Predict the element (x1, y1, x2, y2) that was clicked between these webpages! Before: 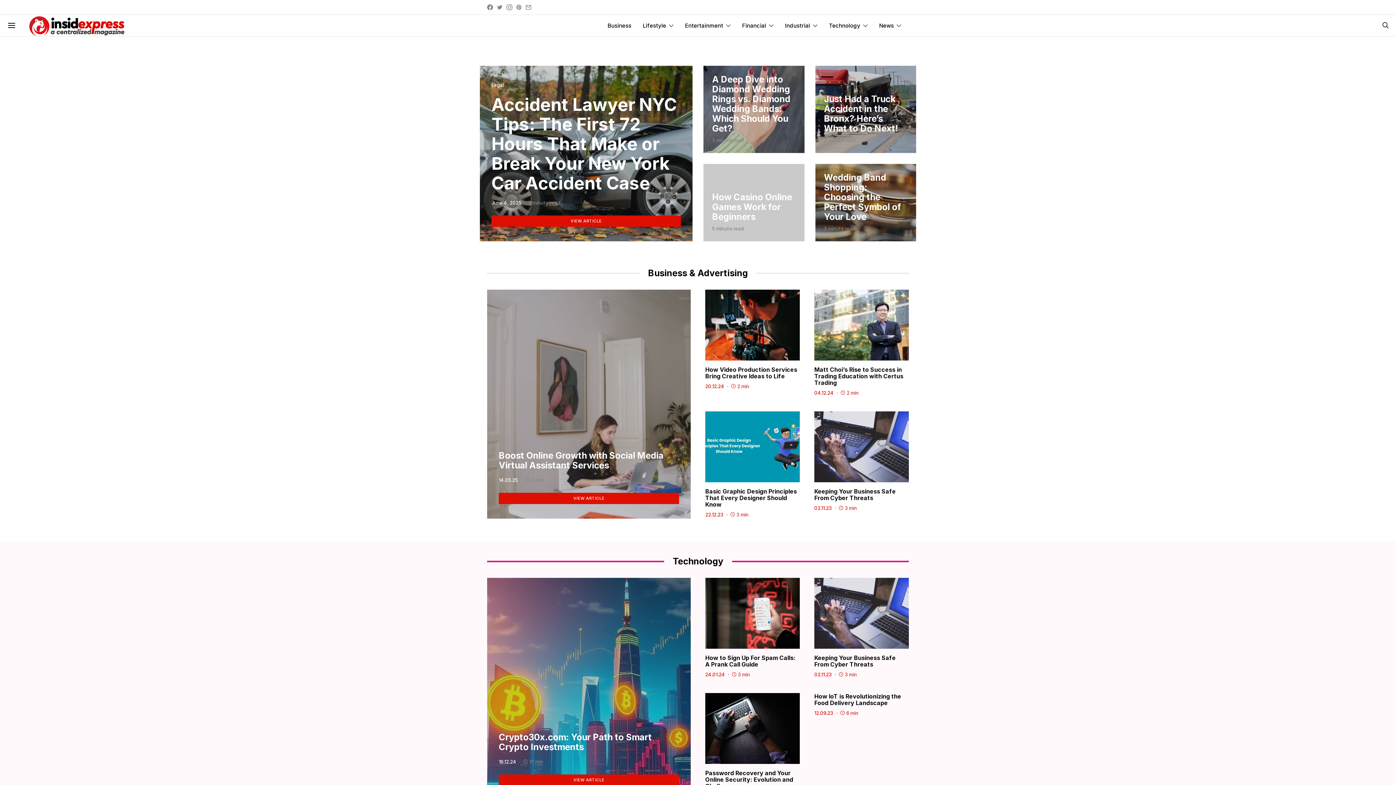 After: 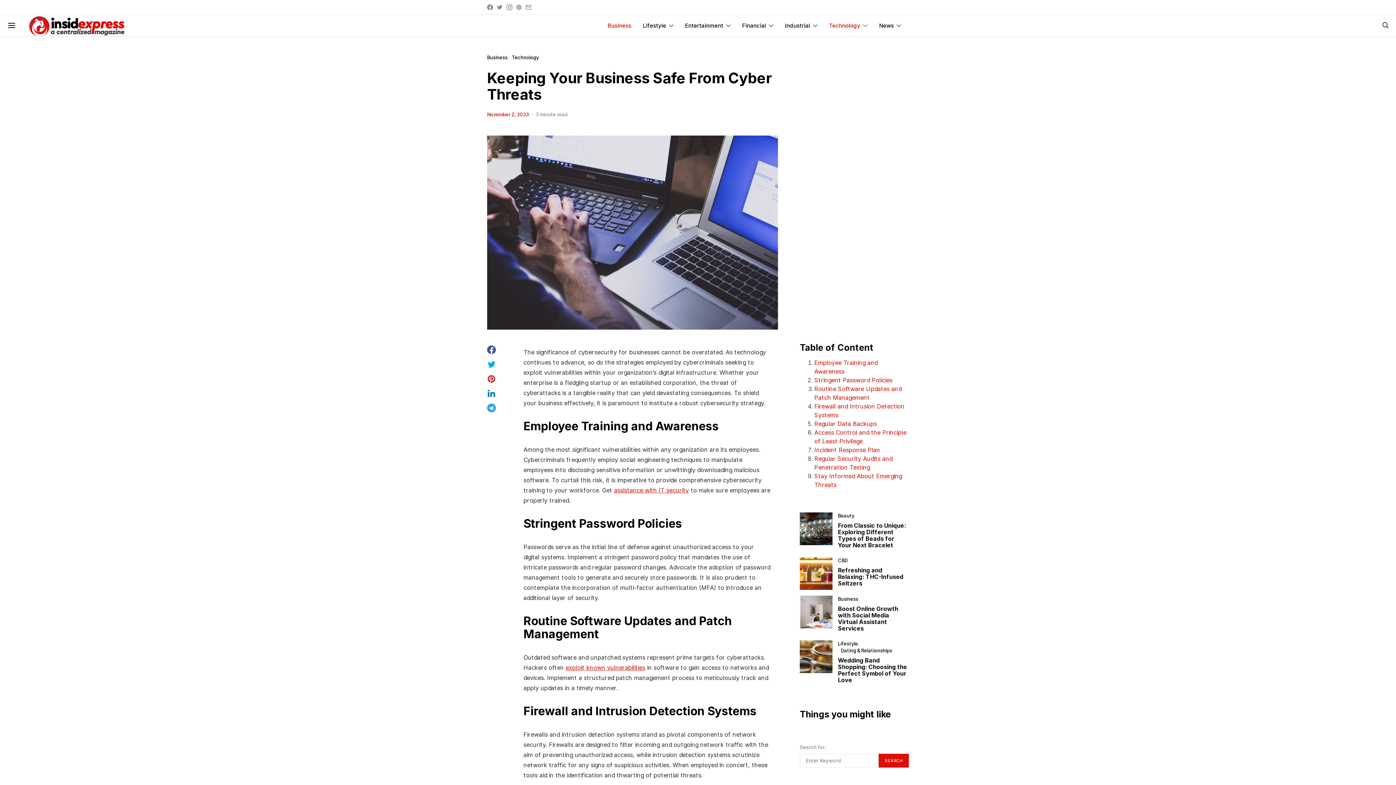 Action: bbox: (814, 488, 896, 501) label: Keeping Your Business Safe From Cyber Threats